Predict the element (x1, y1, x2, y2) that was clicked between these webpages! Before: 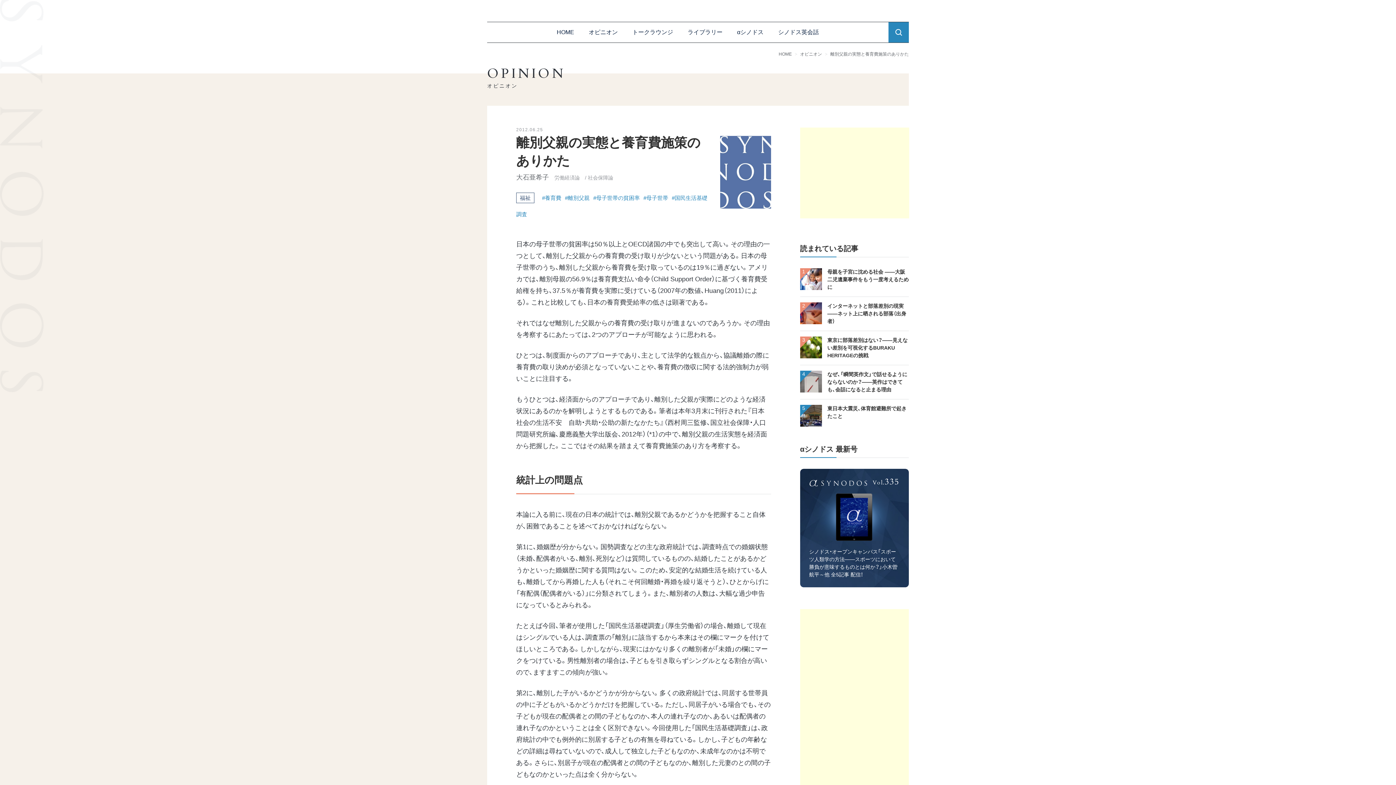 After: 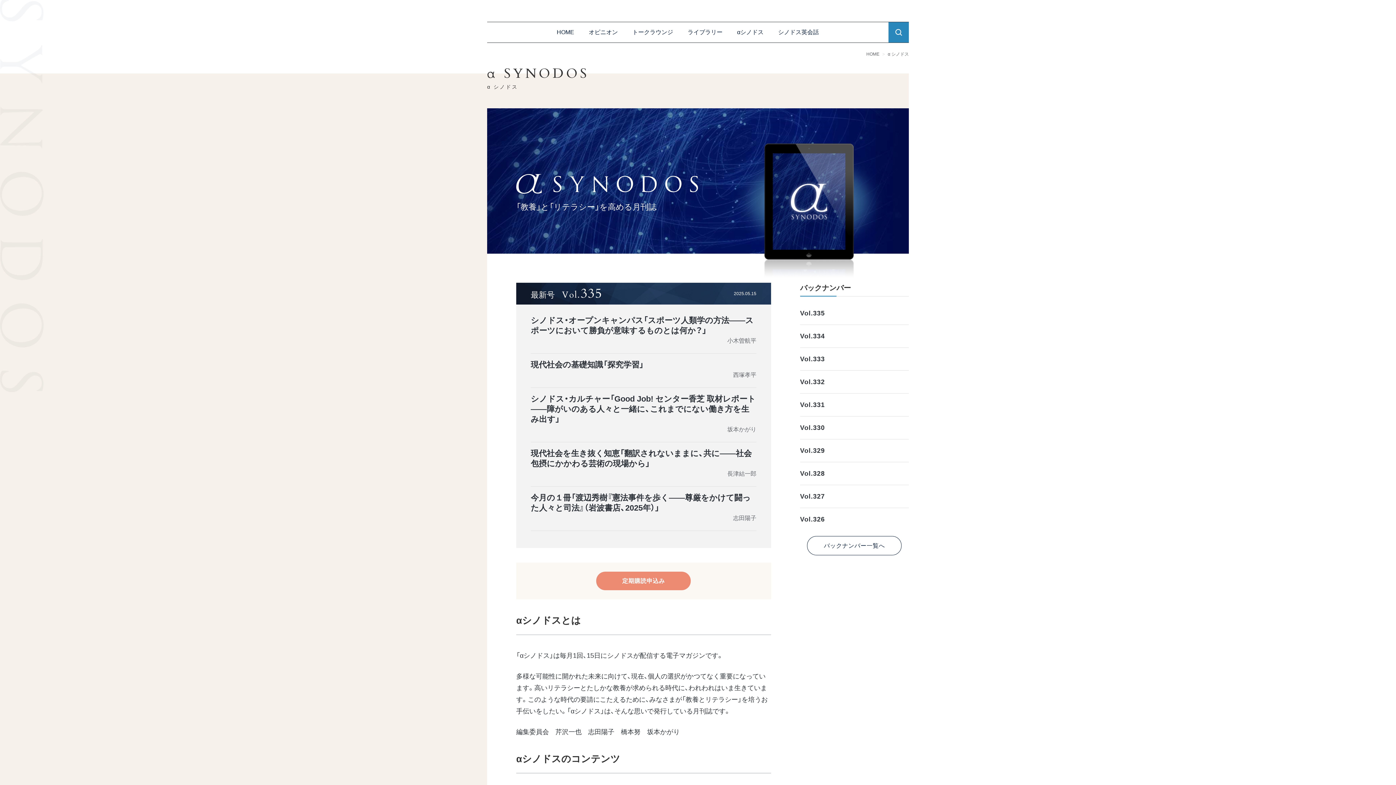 Action: label: αシノドス bbox: (730, 27, 771, 37)